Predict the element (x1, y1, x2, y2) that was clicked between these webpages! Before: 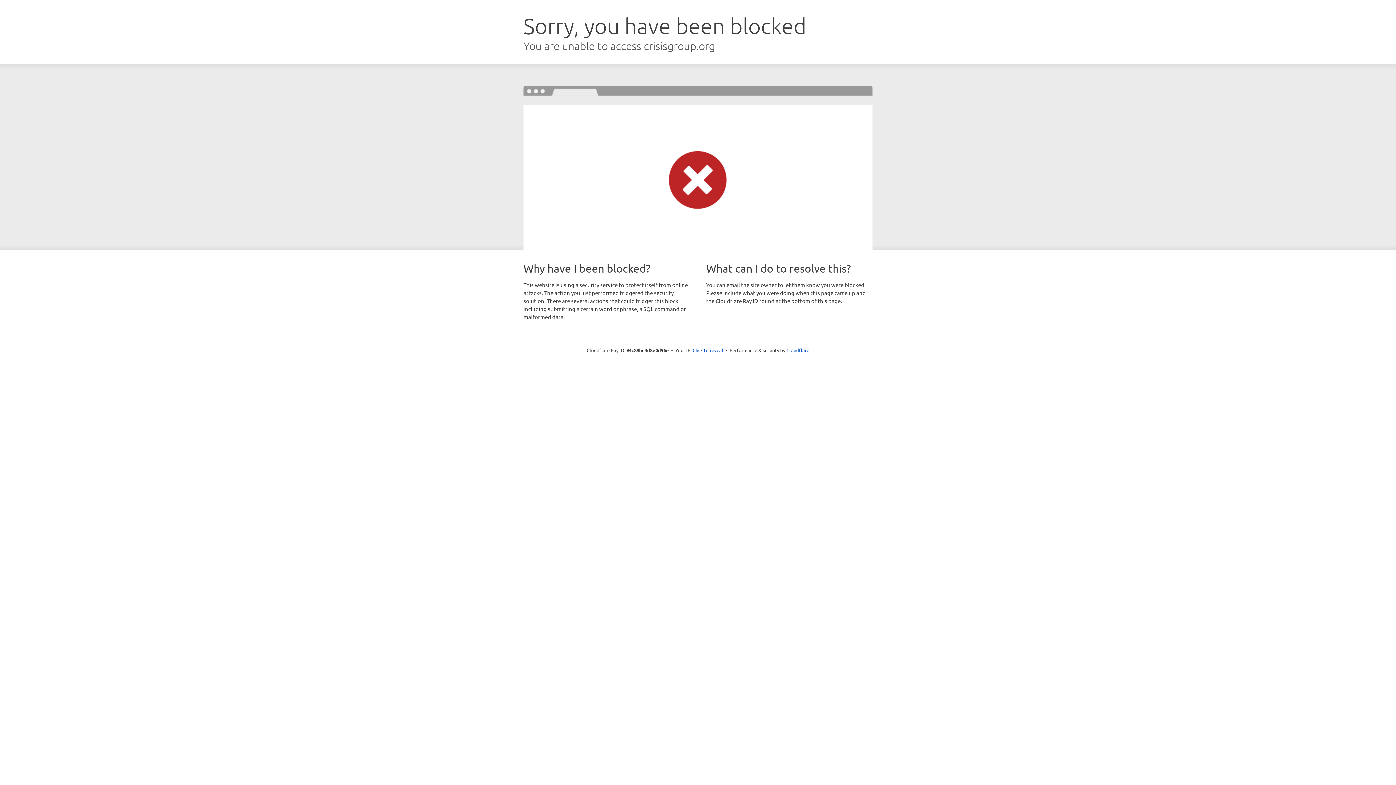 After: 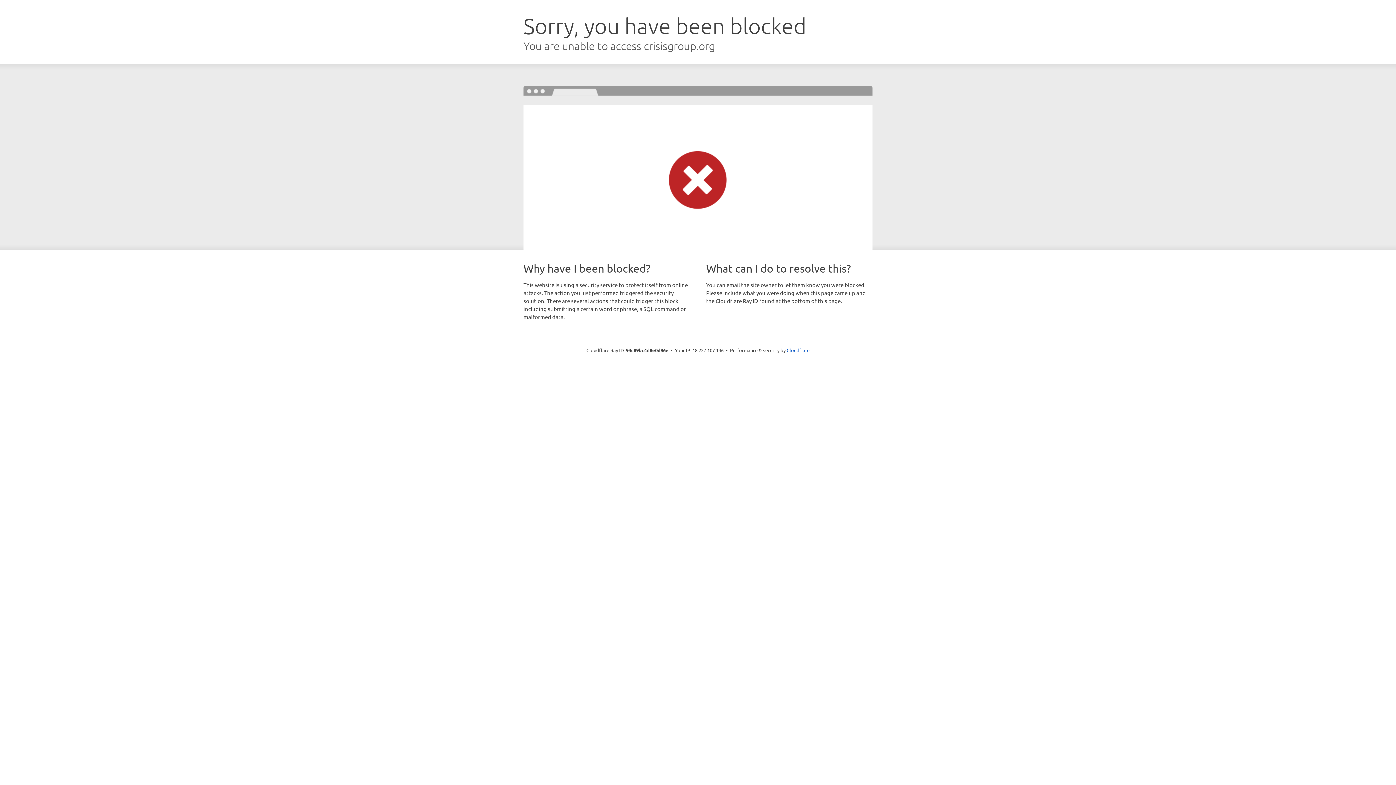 Action: bbox: (692, 346, 723, 353) label: Click to reveal